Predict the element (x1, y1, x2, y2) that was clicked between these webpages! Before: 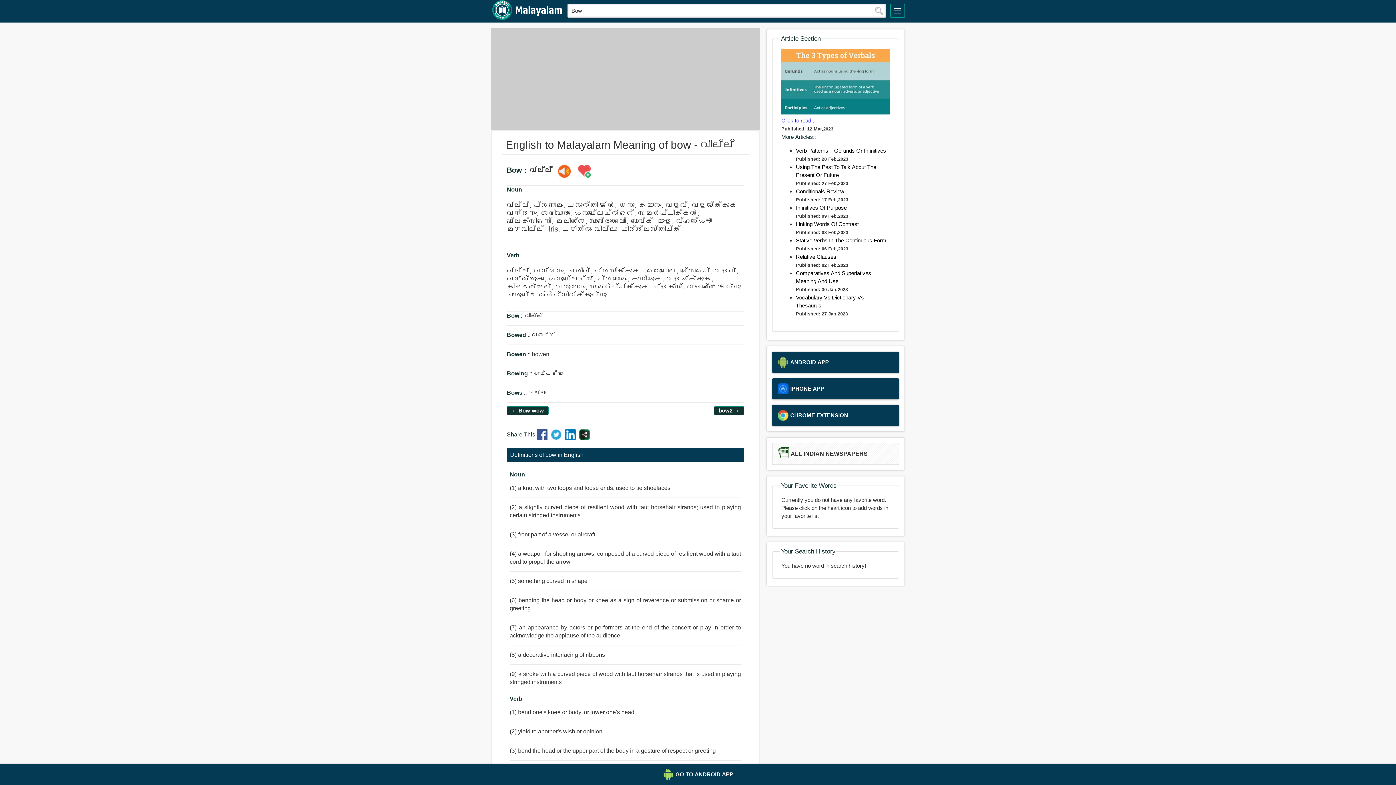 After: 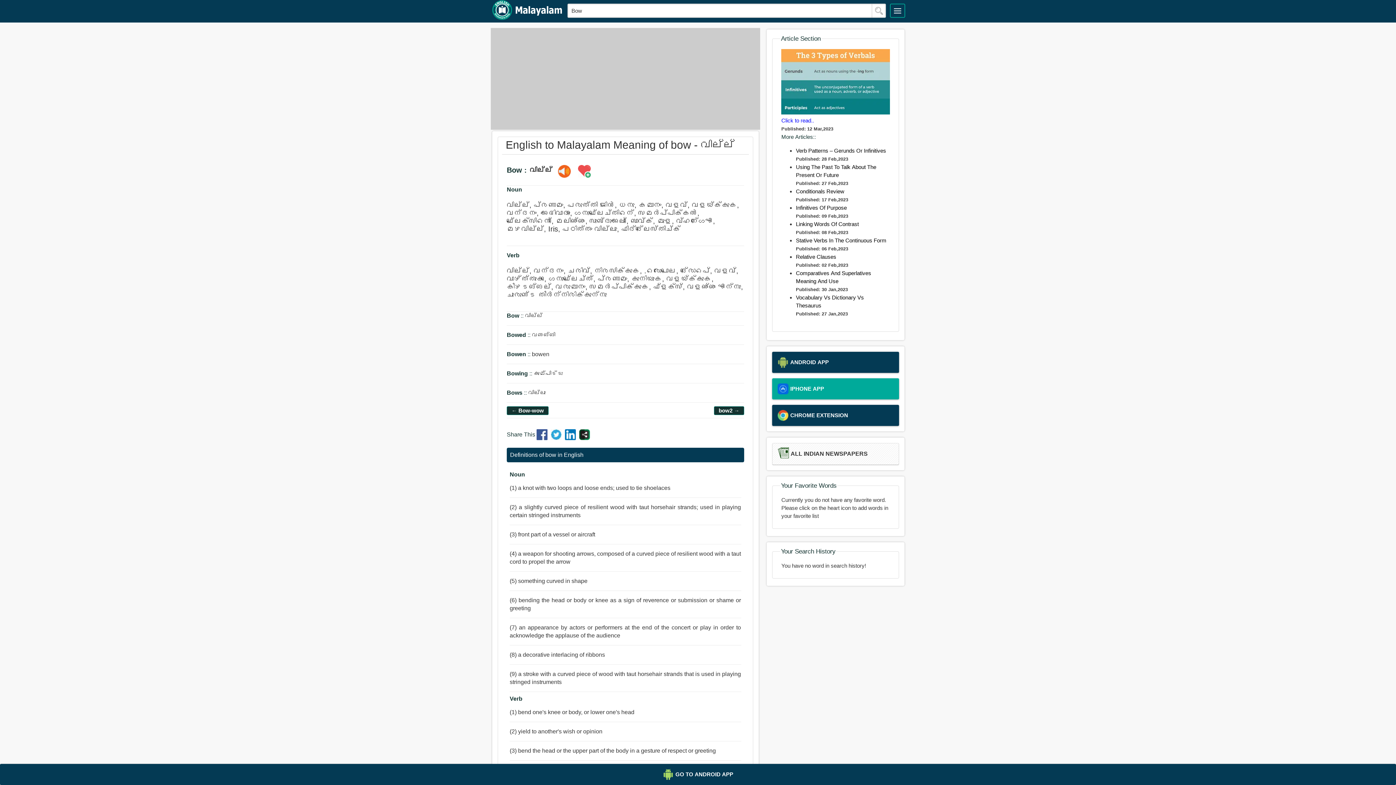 Action: label: IPHONE APP bbox: (777, 383, 893, 394)